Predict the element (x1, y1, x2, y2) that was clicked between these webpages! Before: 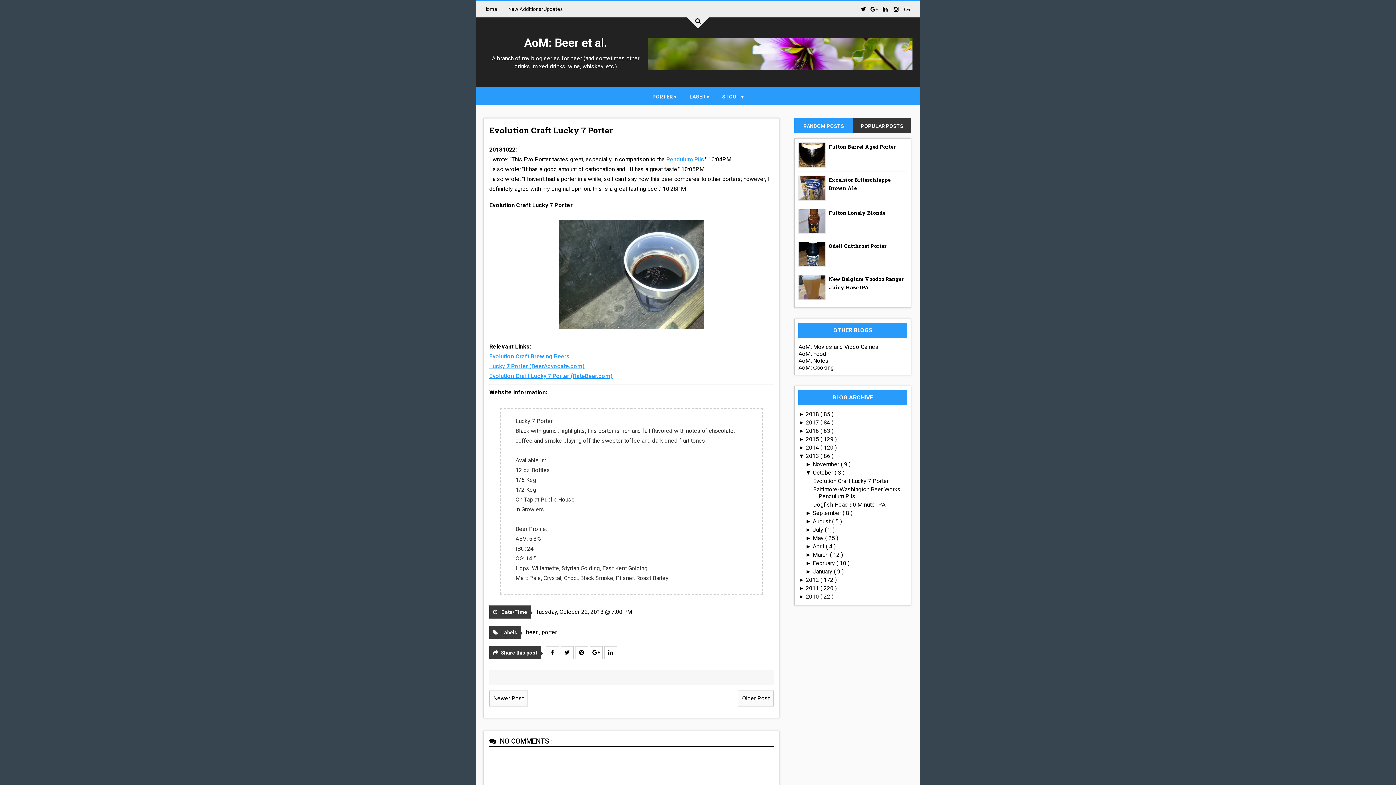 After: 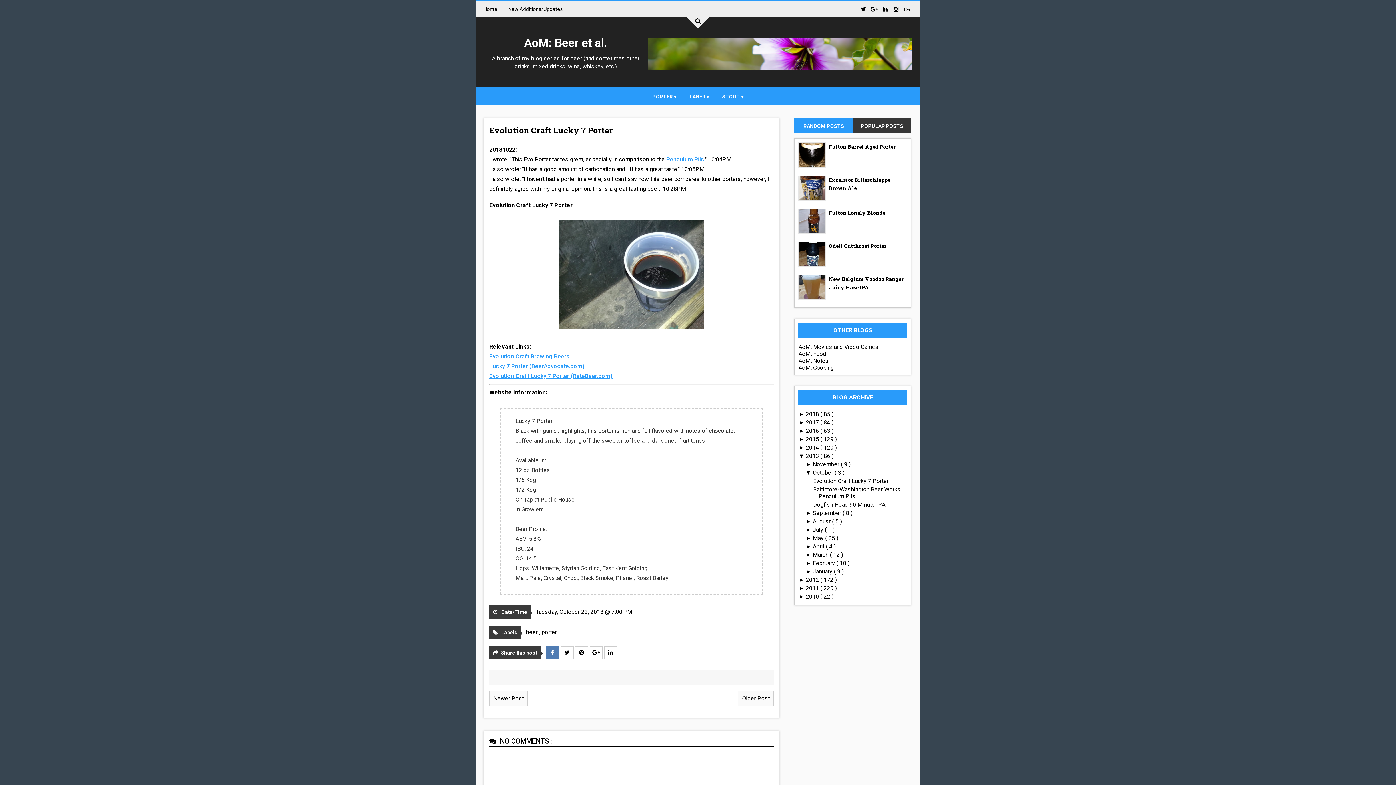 Action: bbox: (546, 646, 559, 659)